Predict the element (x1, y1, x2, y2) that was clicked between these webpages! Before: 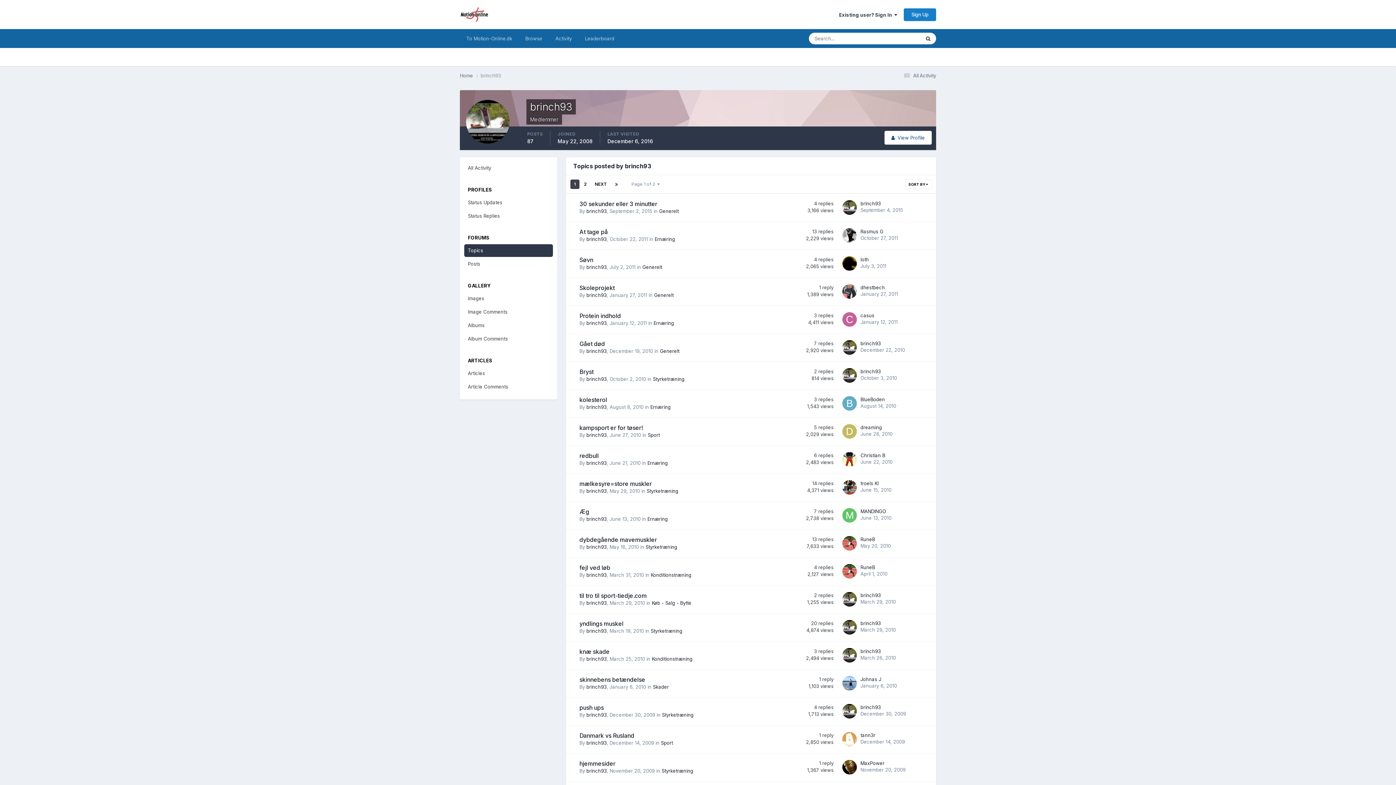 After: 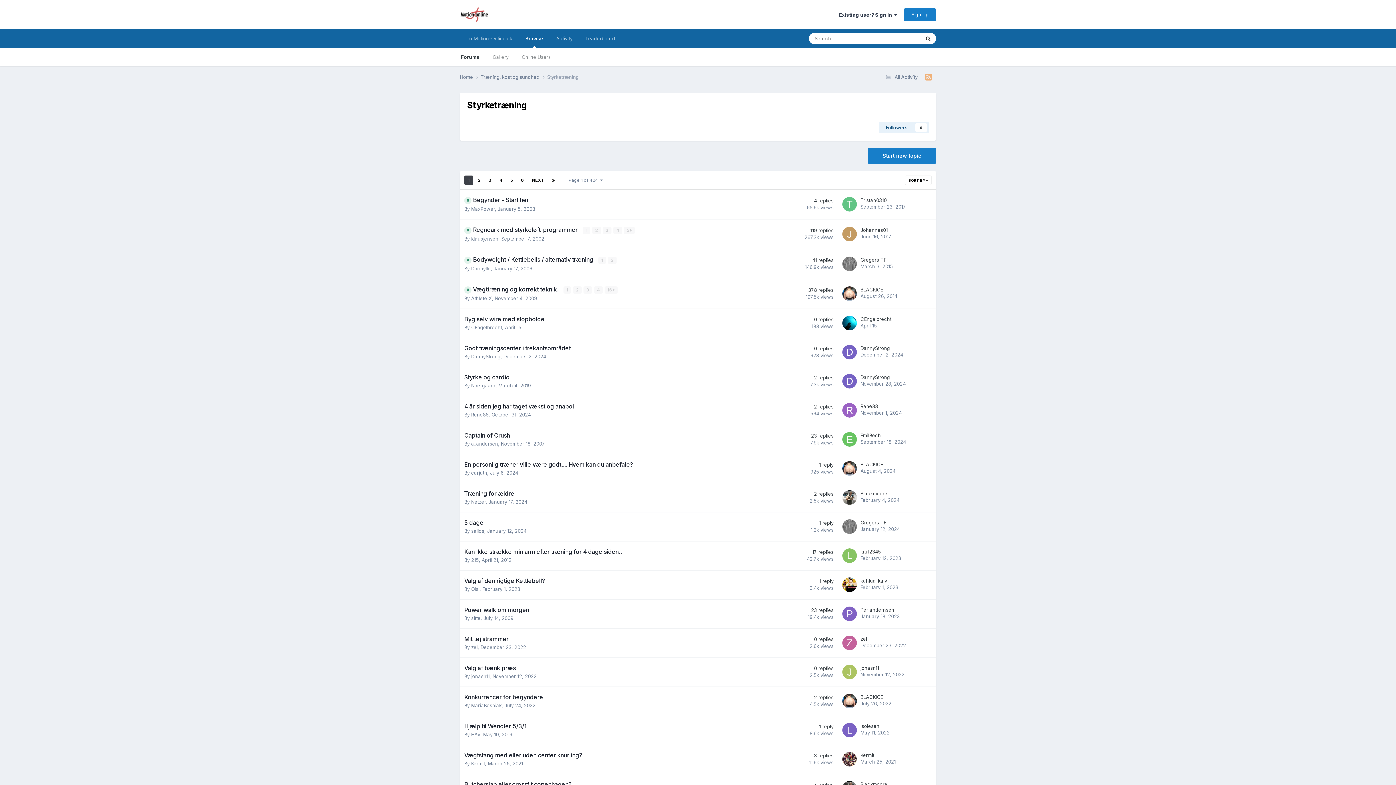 Action: label: Styrketræning bbox: (662, 712, 693, 718)